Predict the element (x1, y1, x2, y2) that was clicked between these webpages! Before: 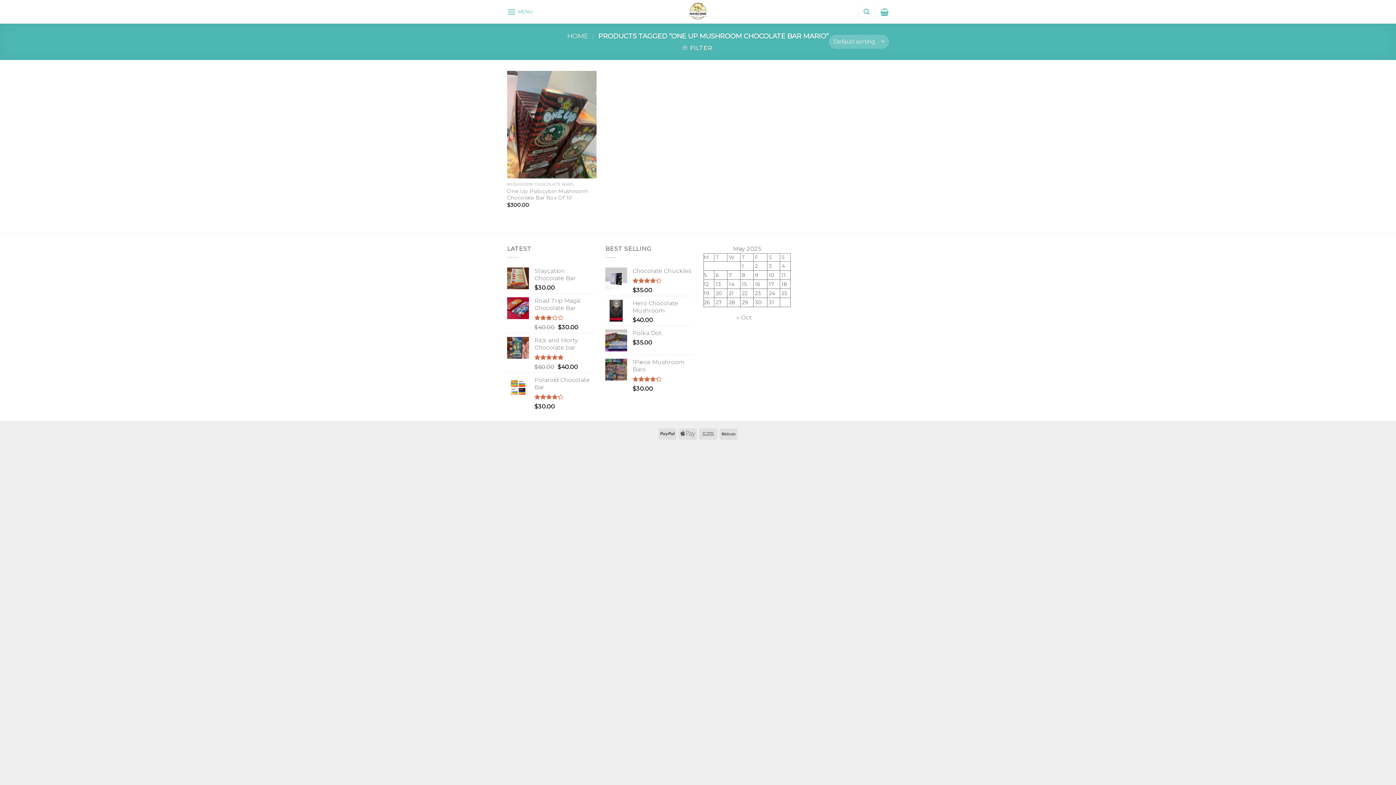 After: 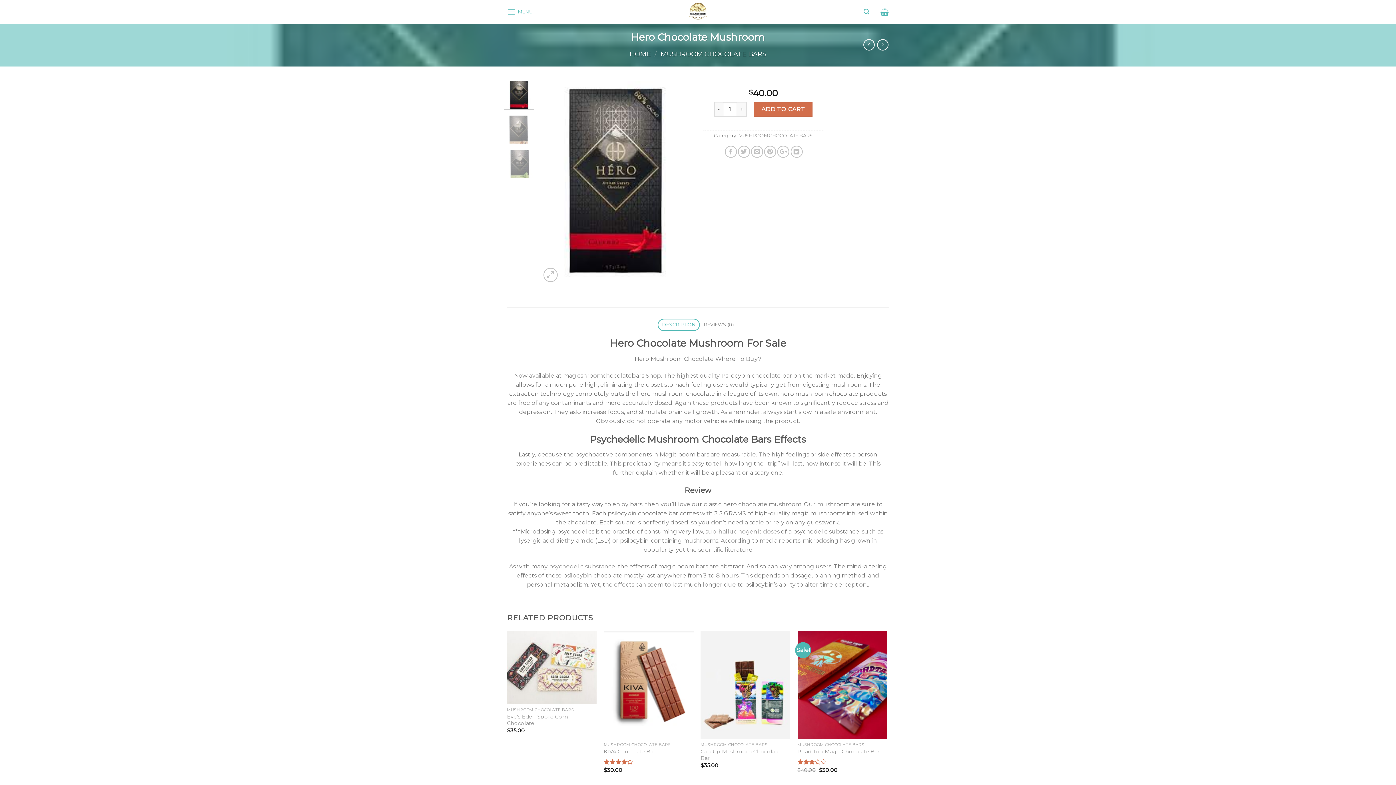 Action: bbox: (632, 300, 692, 314) label: Hero Chocolate Mushroom